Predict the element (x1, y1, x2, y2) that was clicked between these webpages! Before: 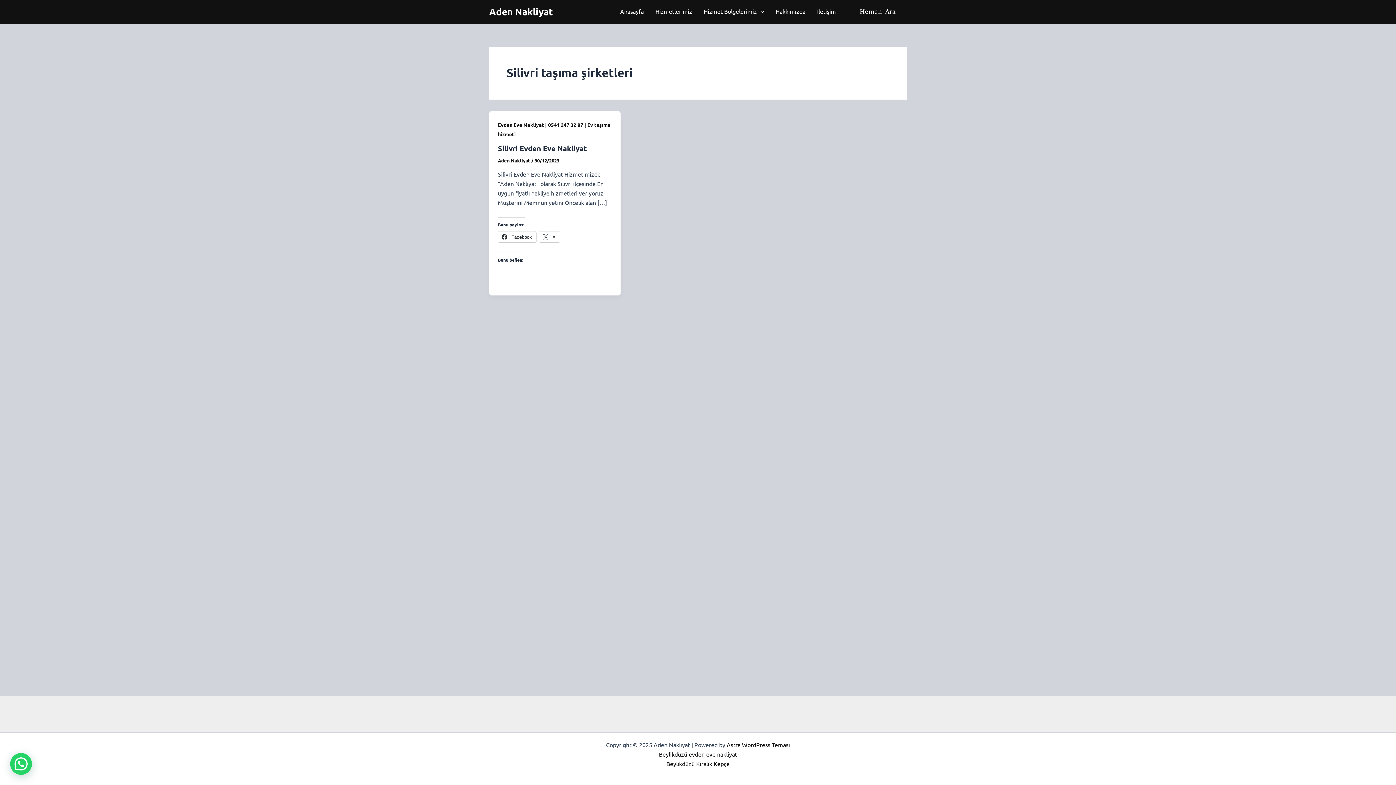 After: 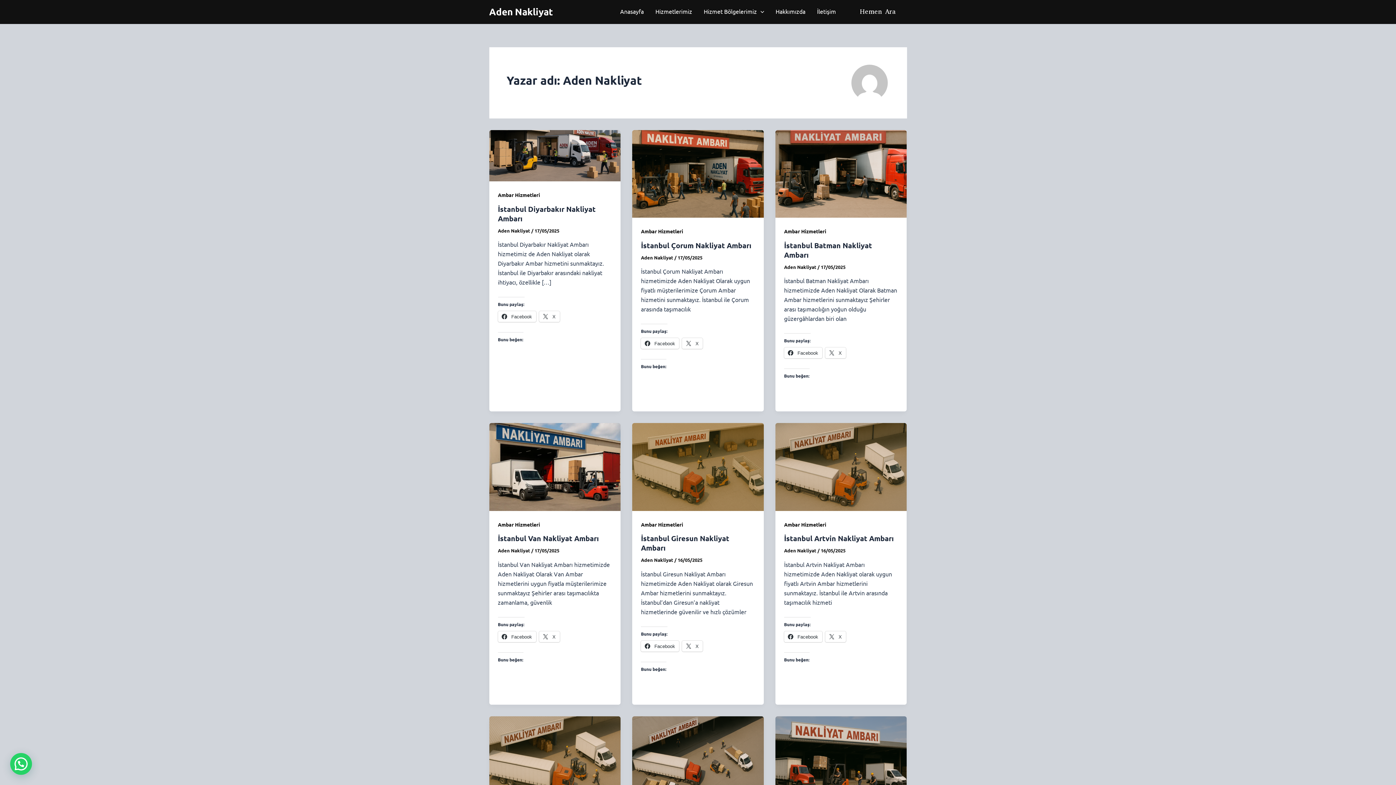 Action: label: Aden Nakliyat  bbox: (498, 157, 531, 163)